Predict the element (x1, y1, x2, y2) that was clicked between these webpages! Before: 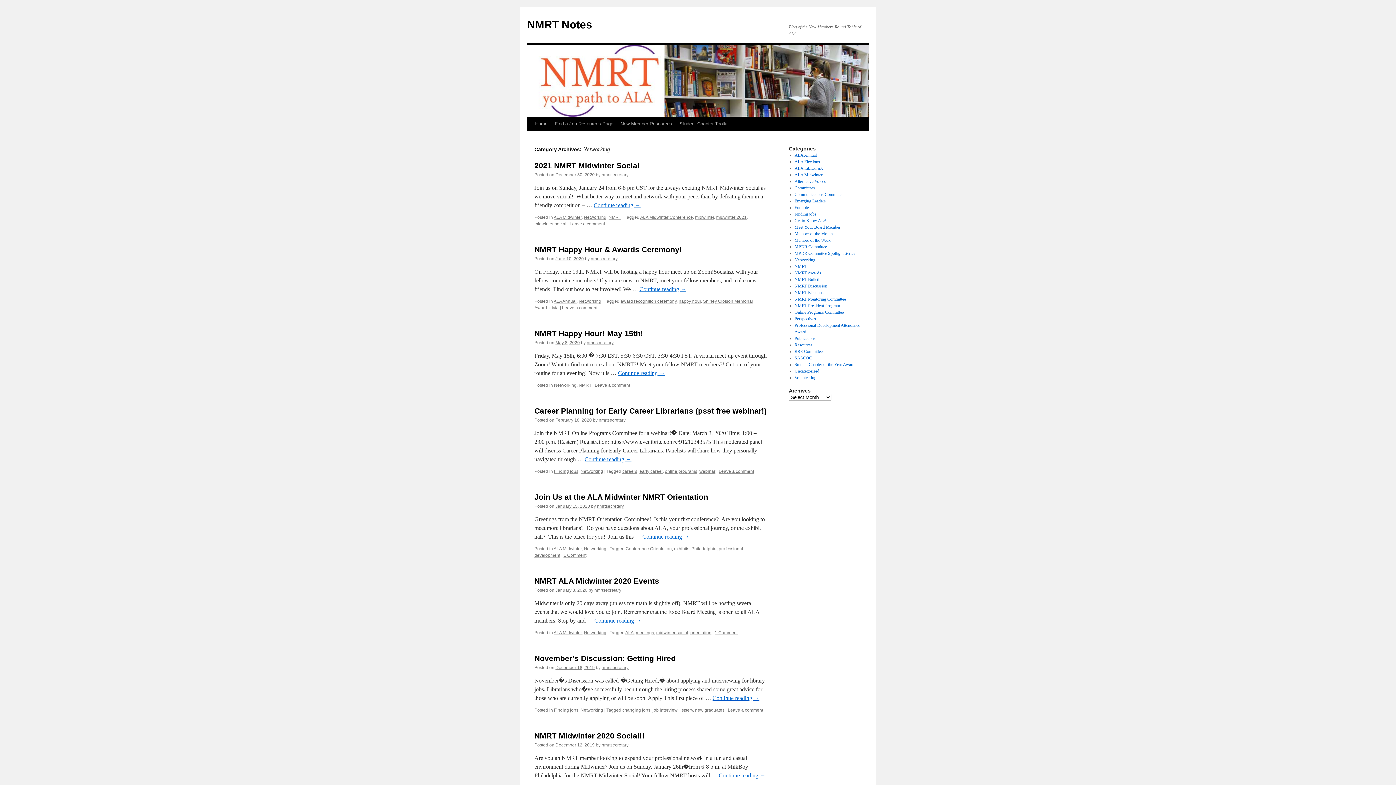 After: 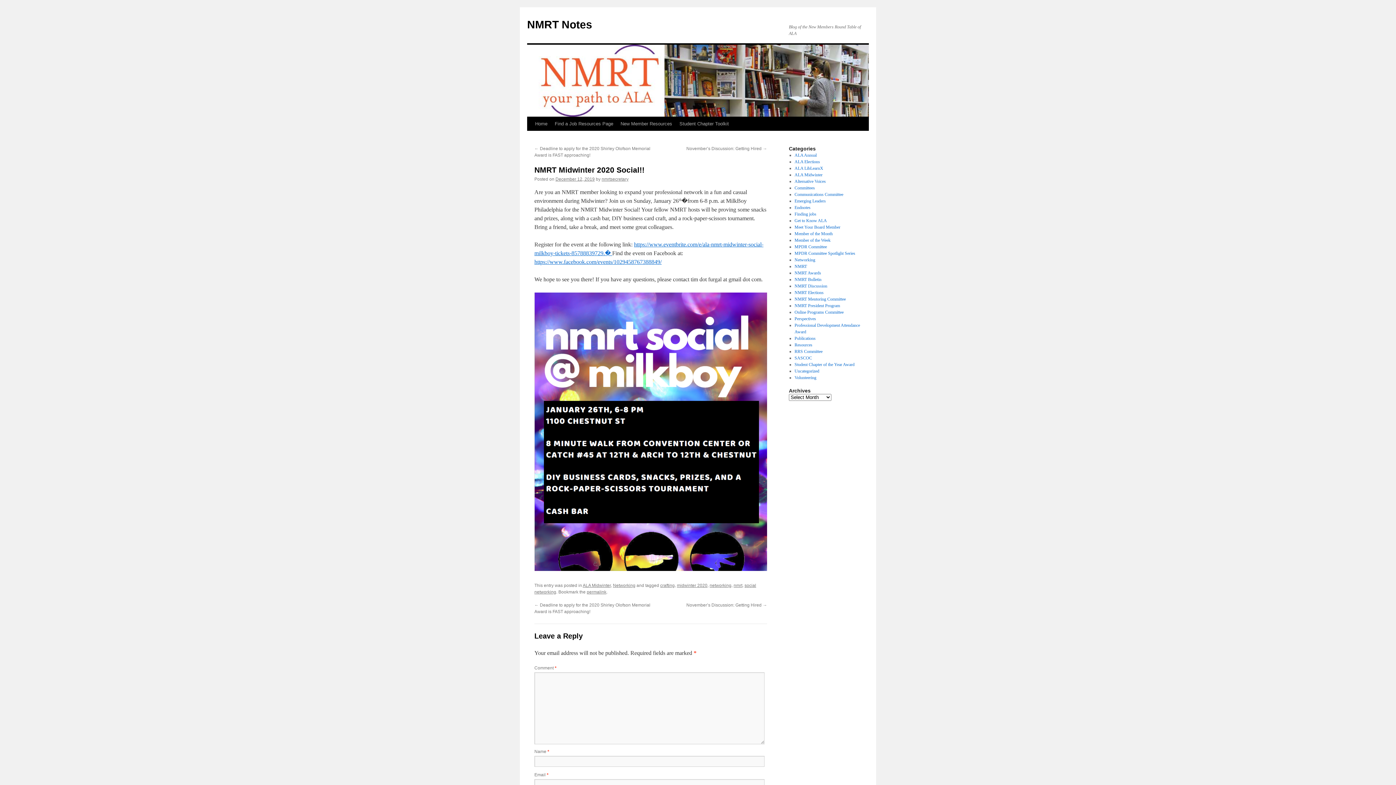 Action: label: Continue reading → bbox: (718, 772, 765, 778)